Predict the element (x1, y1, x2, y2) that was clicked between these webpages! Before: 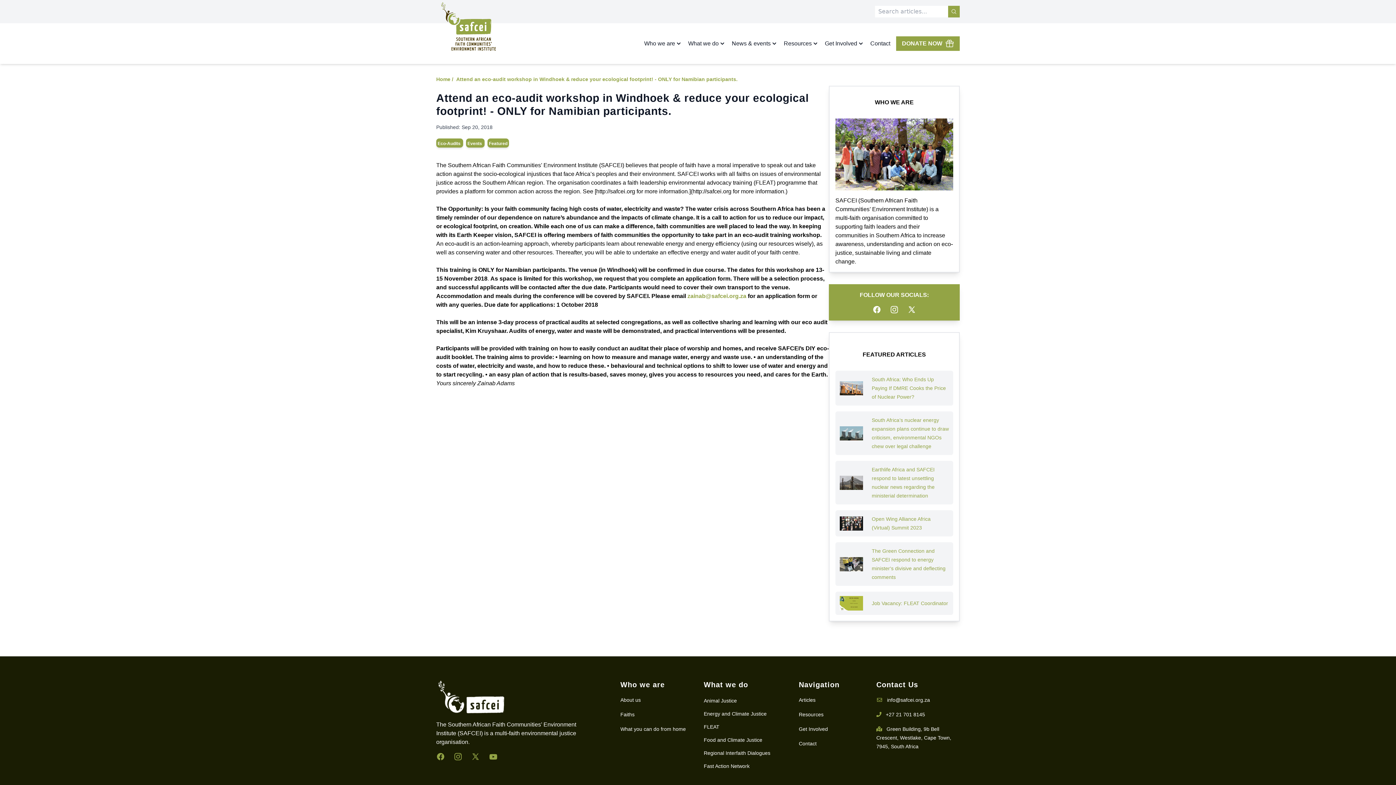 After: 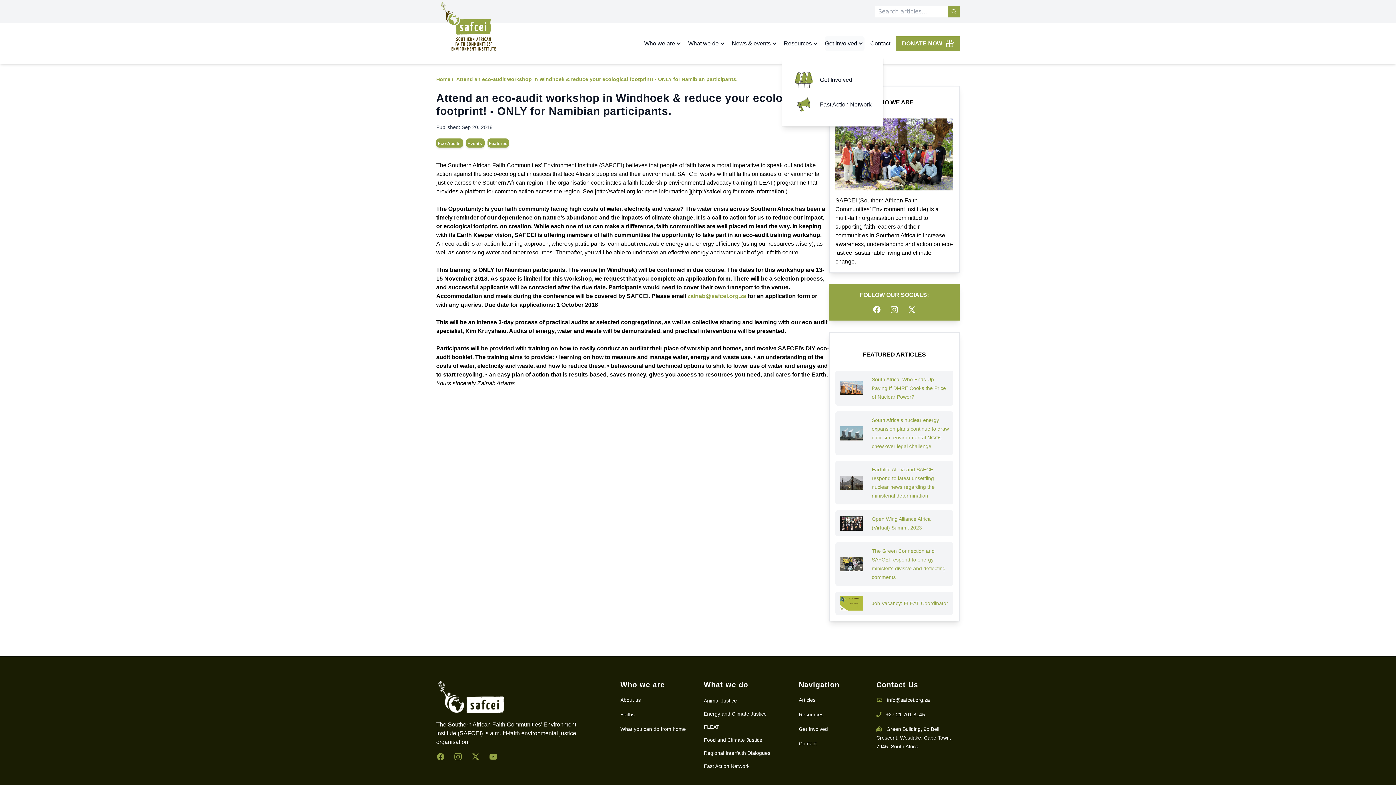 Action: bbox: (825, 36, 864, 50) label: Get Involved